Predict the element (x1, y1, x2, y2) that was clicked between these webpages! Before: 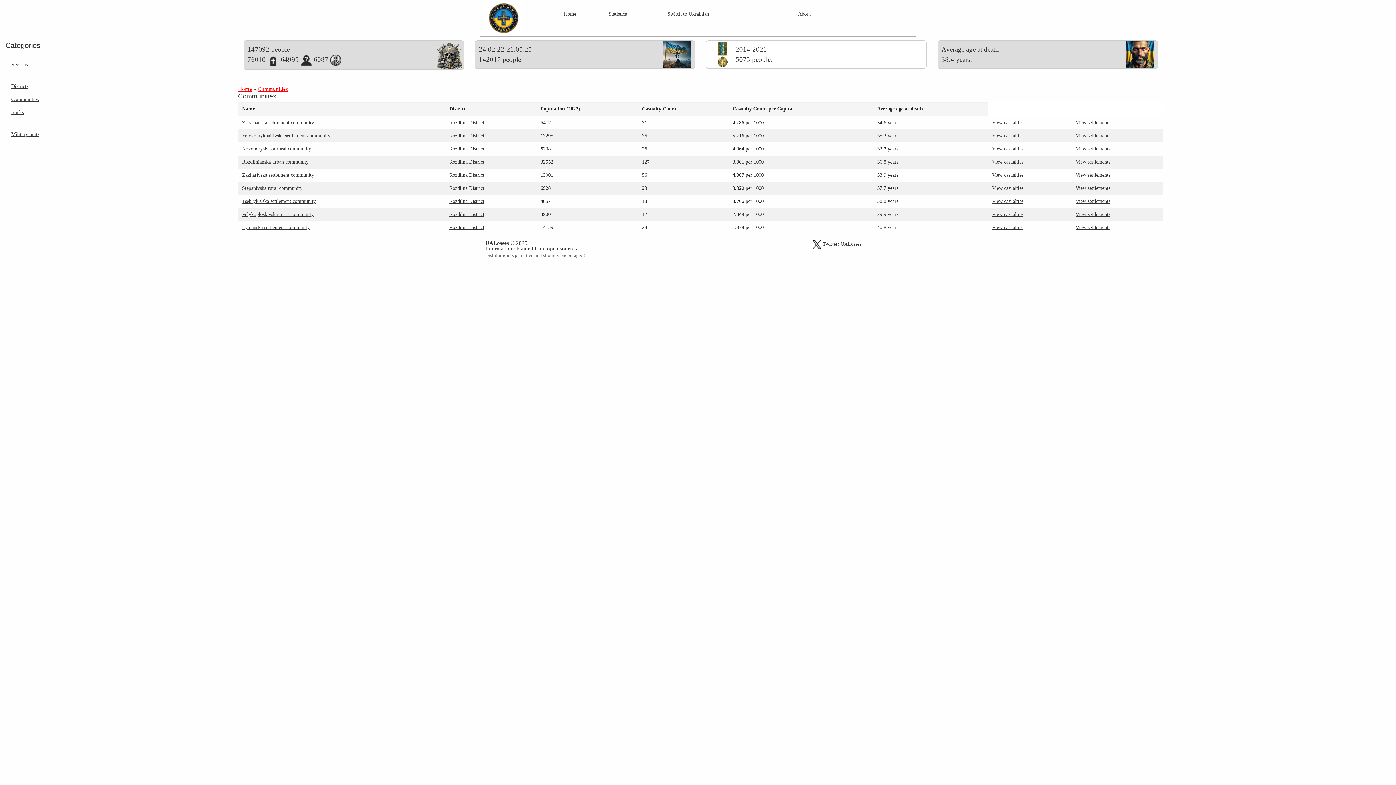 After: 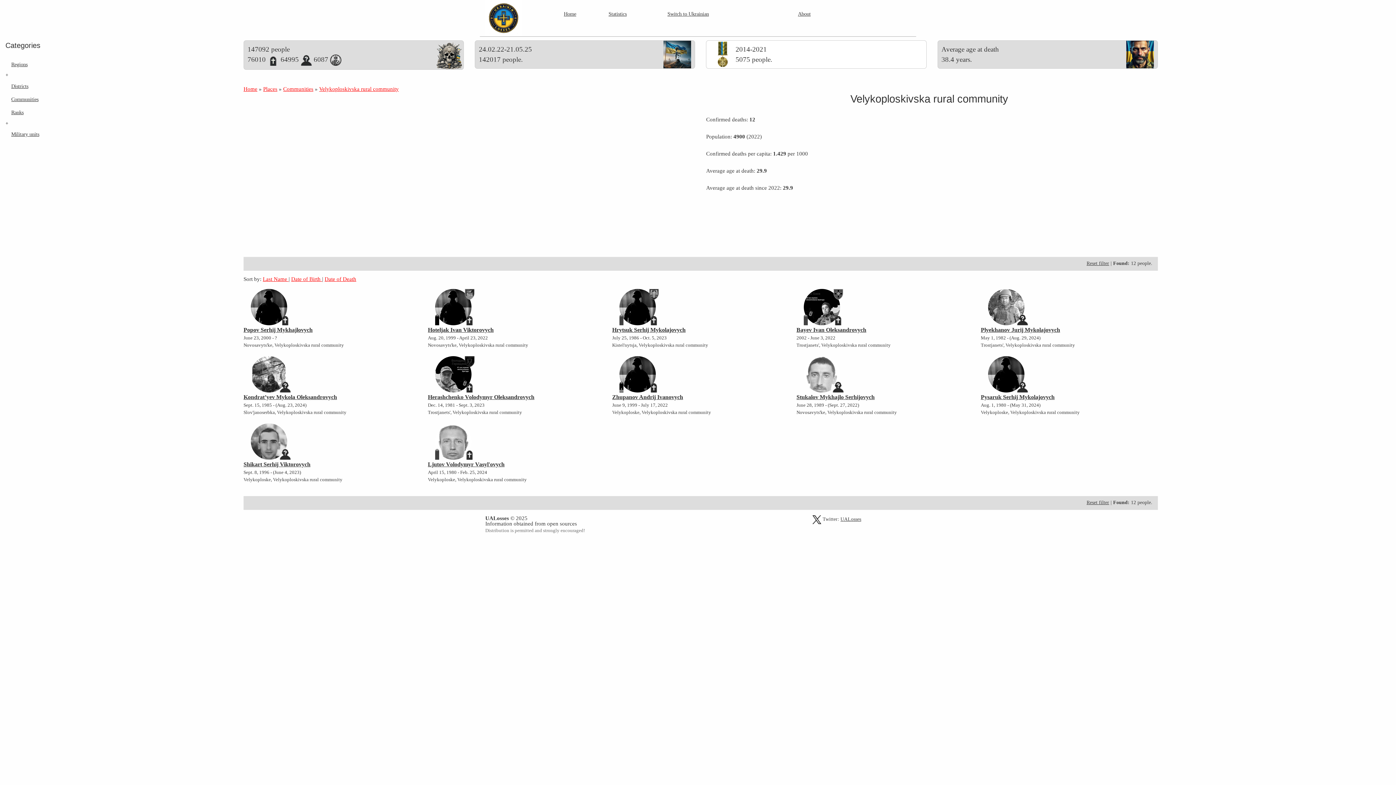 Action: label: View casualties bbox: (992, 211, 1023, 217)